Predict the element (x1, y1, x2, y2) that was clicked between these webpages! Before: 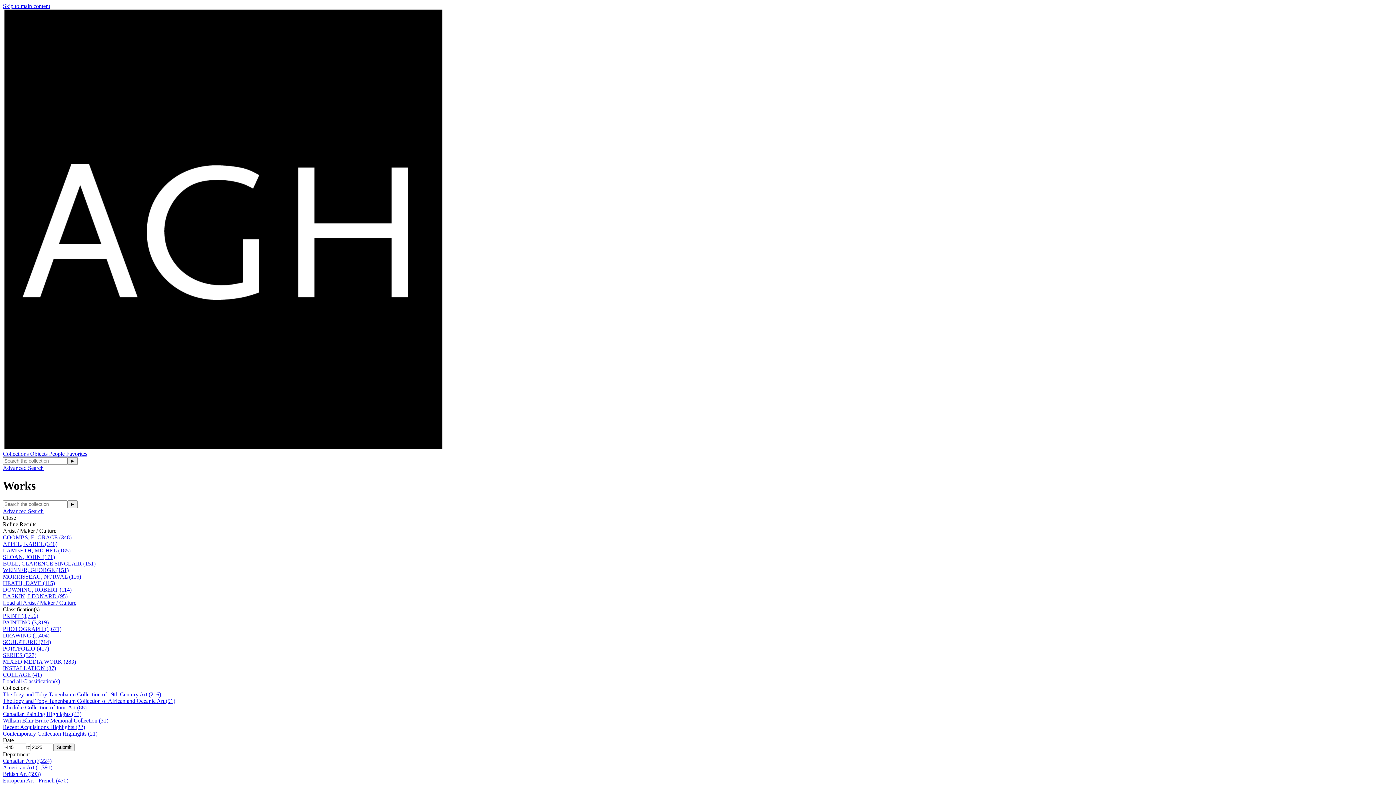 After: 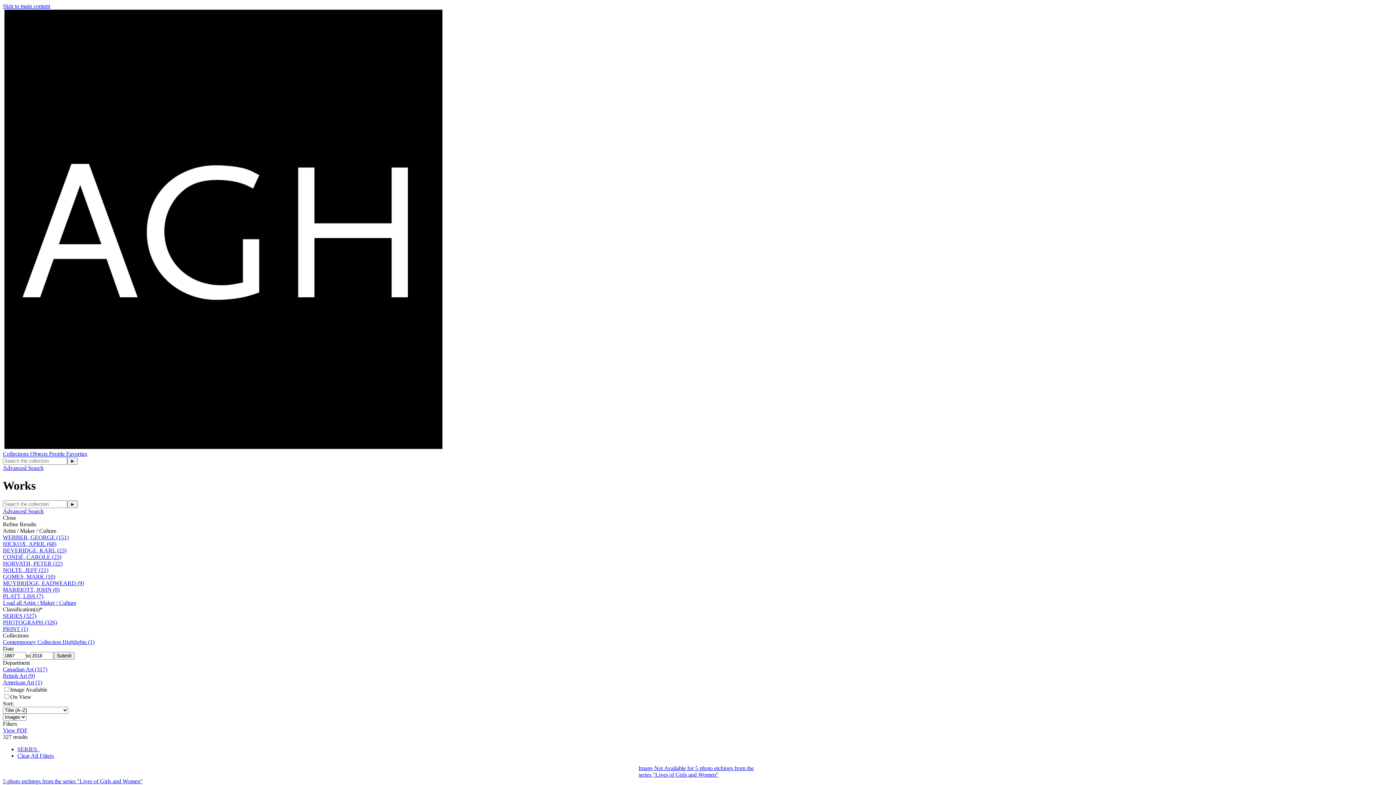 Action: bbox: (2, 652, 36, 658) label: SERIES (327)